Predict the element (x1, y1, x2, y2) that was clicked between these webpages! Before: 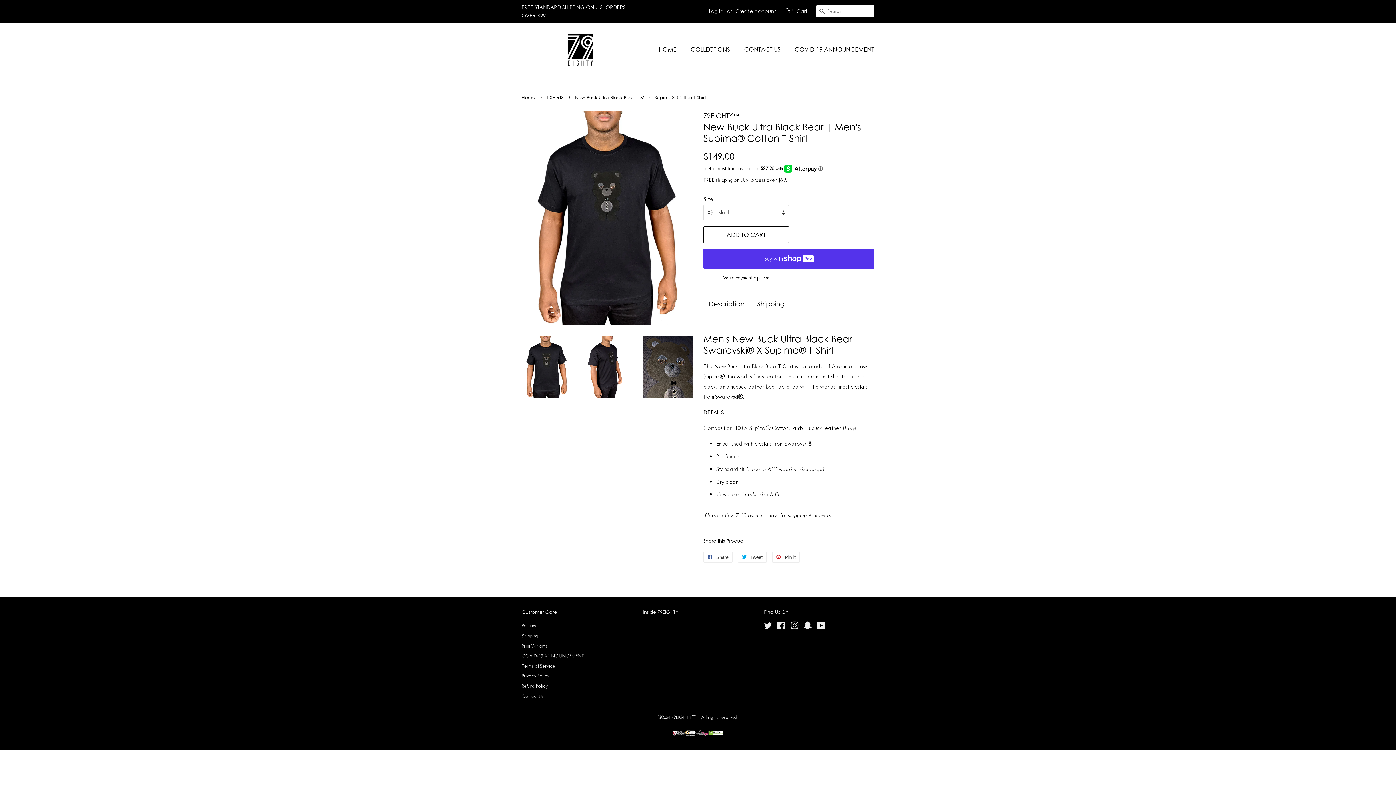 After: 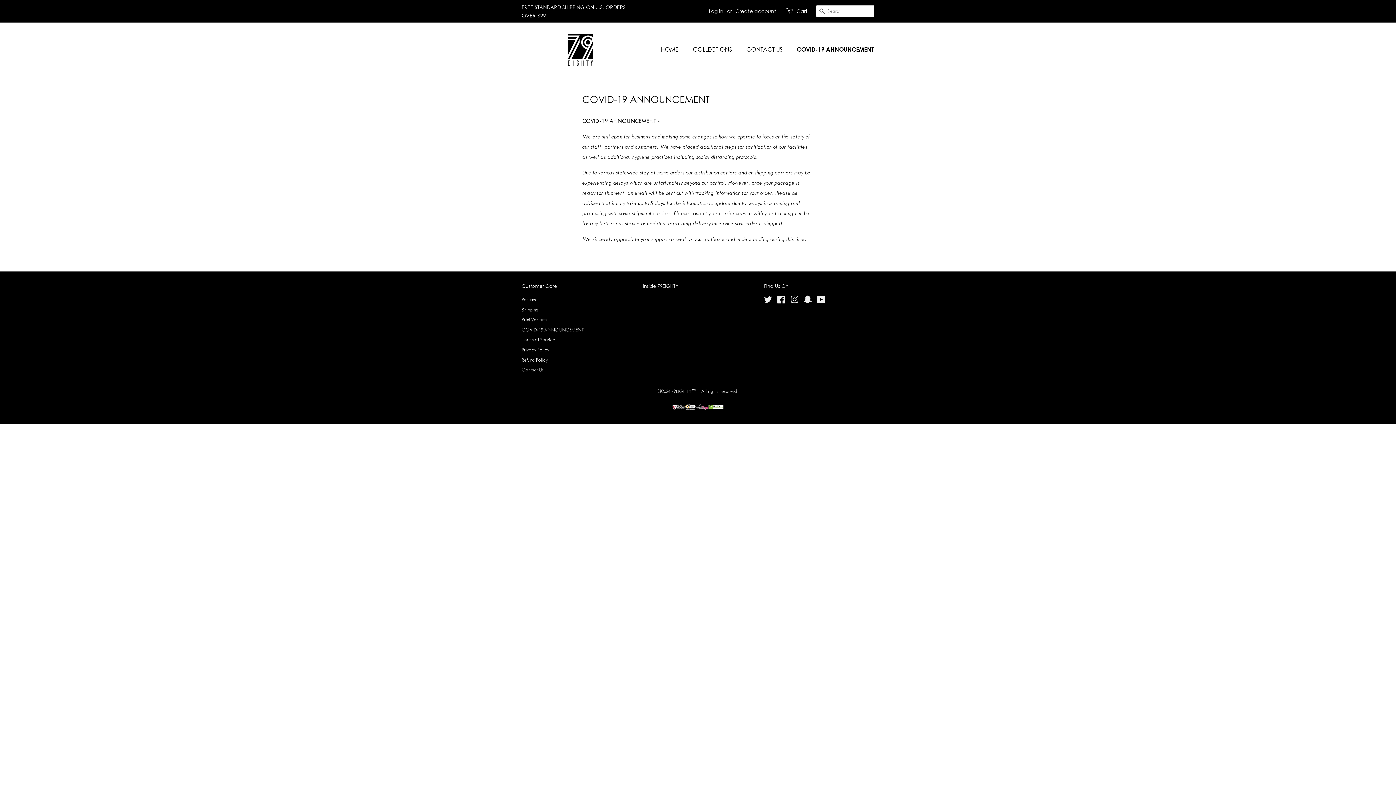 Action: label: COVID-19 ANNOUNCEMENT bbox: (521, 653, 584, 658)